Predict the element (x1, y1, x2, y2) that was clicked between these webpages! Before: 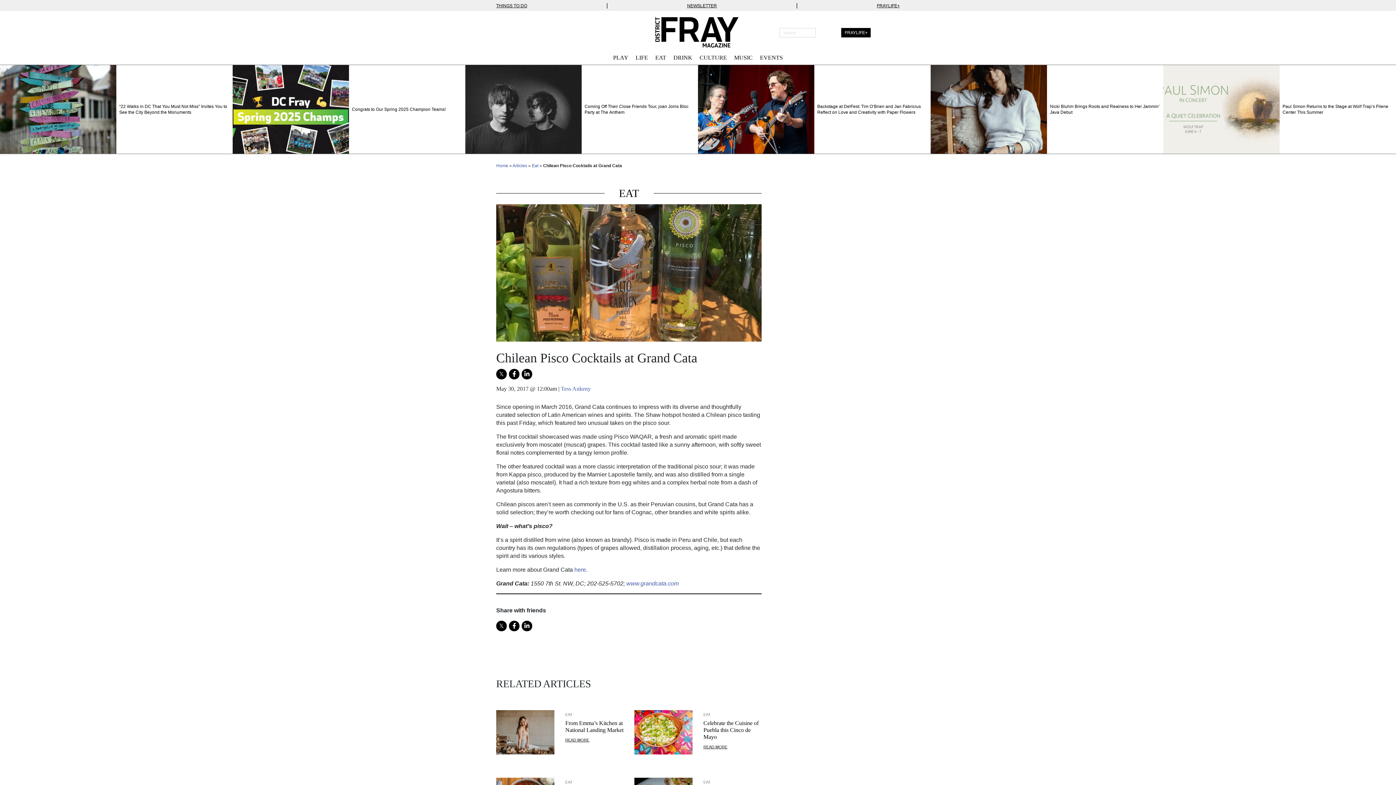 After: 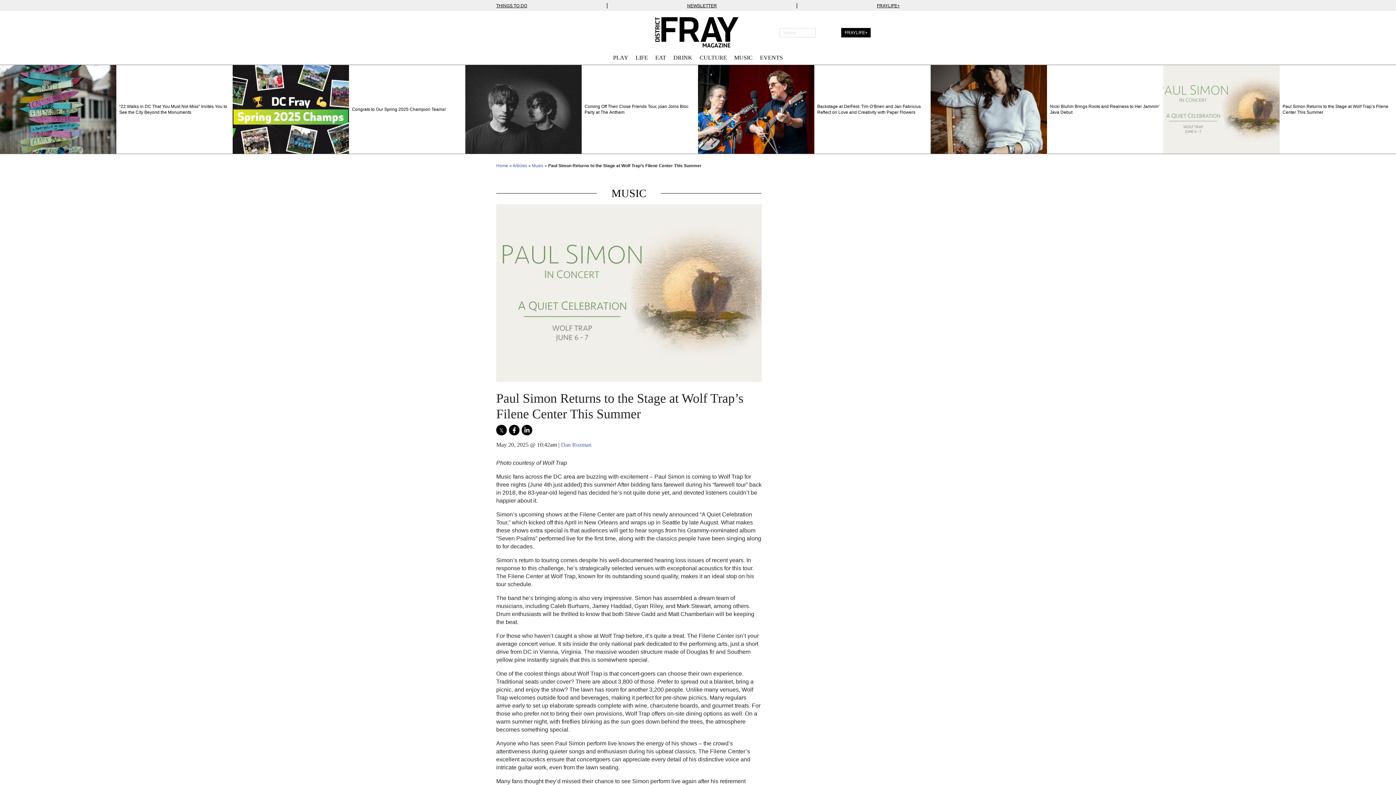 Action: bbox: (1163, 65, 1279, 153)